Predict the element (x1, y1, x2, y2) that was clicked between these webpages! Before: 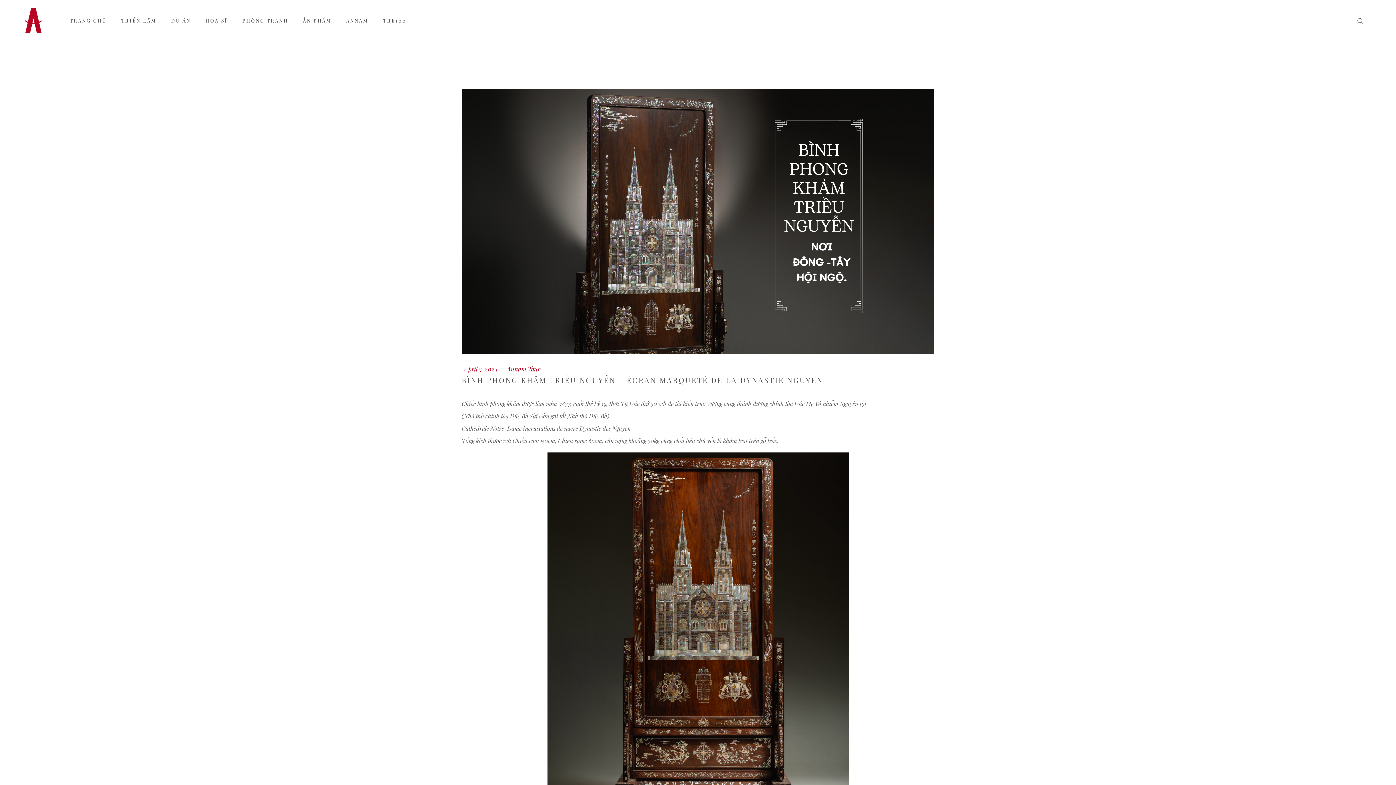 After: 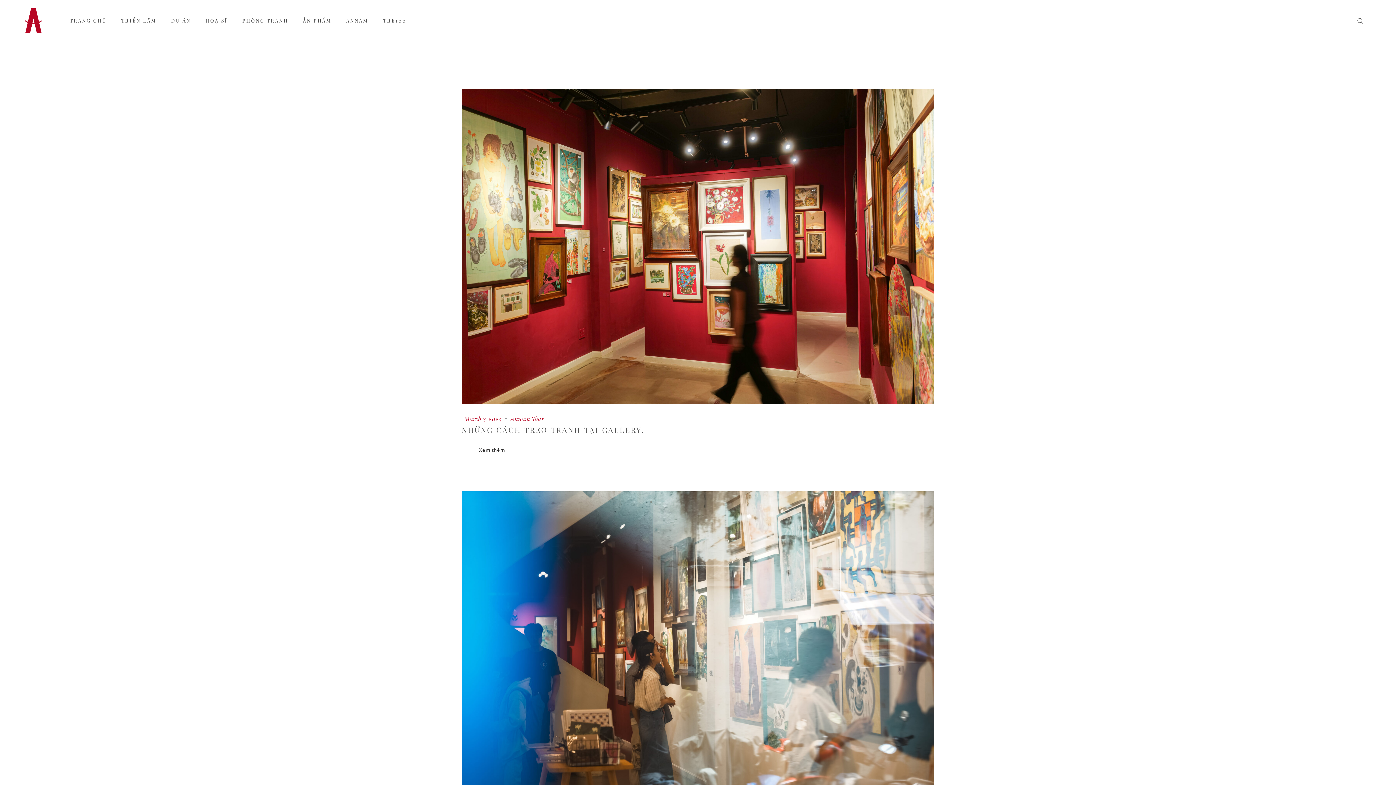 Action: bbox: (506, 365, 540, 373) label: Annam Tour